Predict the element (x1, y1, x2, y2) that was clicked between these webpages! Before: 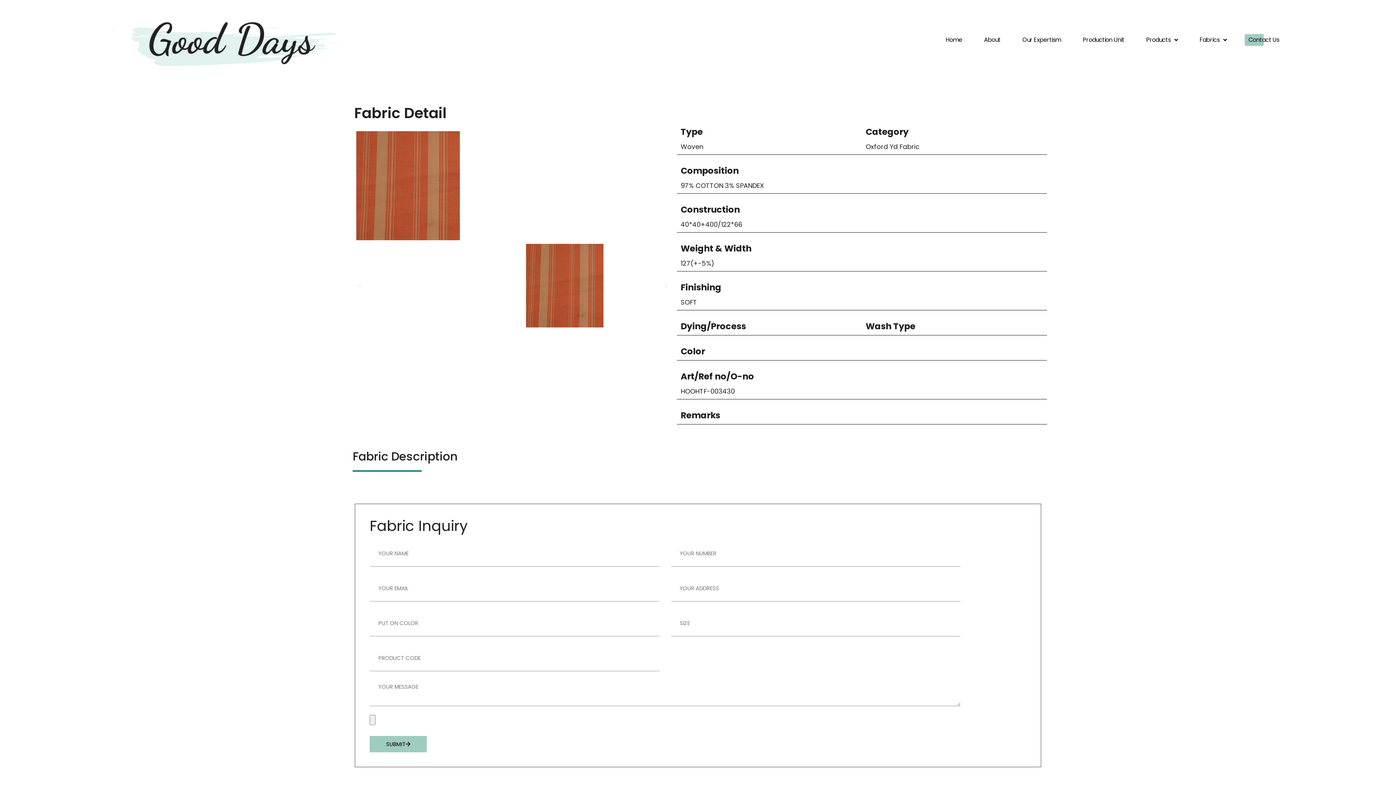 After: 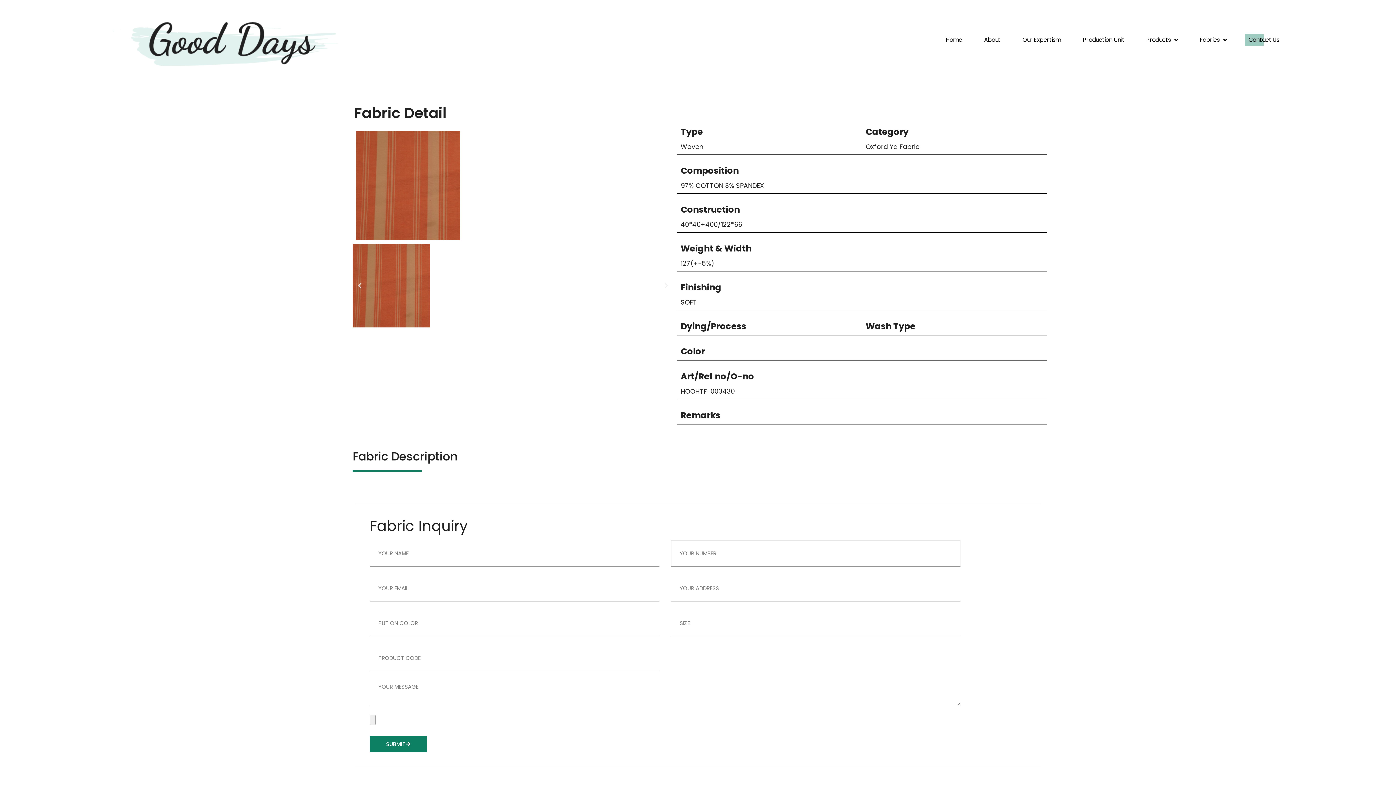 Action: label: SUBMIT bbox: (369, 736, 426, 752)